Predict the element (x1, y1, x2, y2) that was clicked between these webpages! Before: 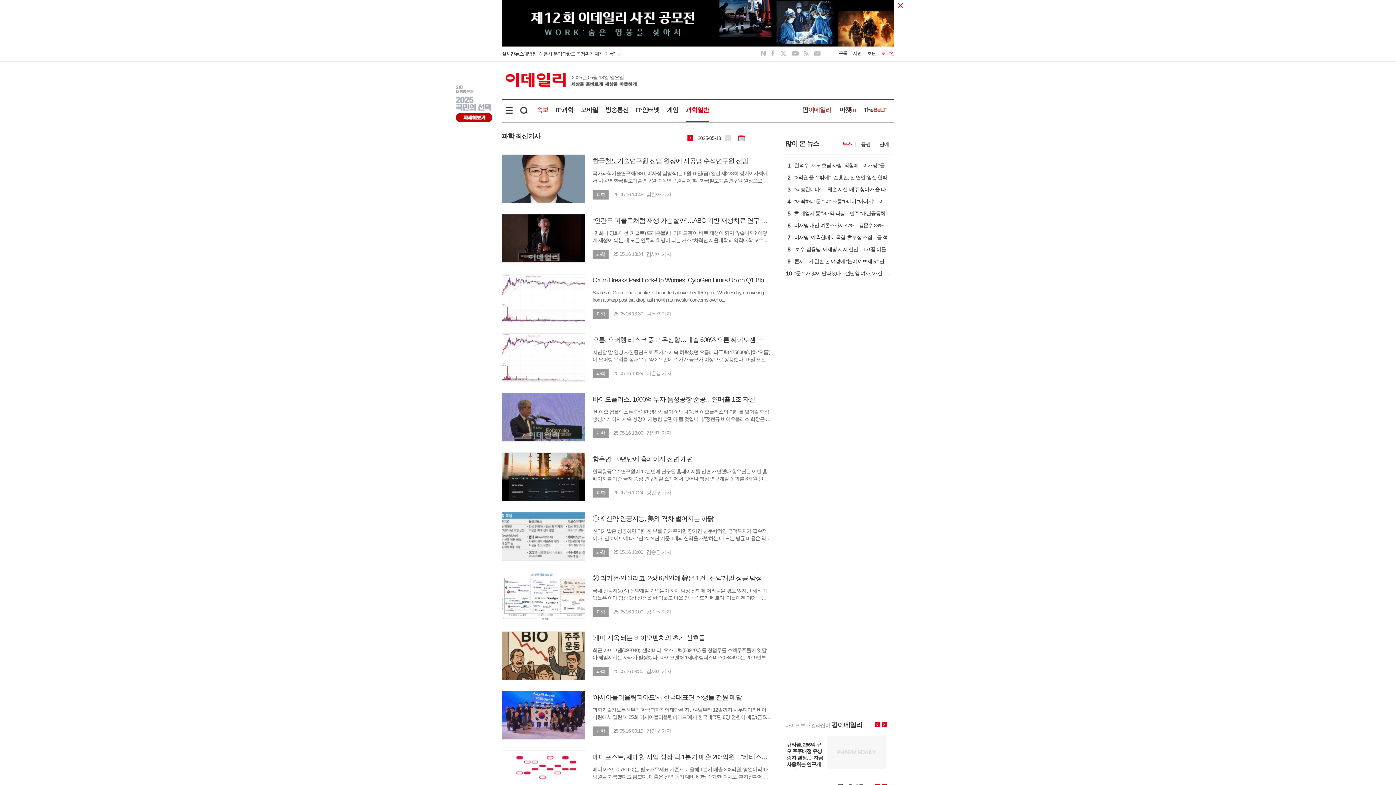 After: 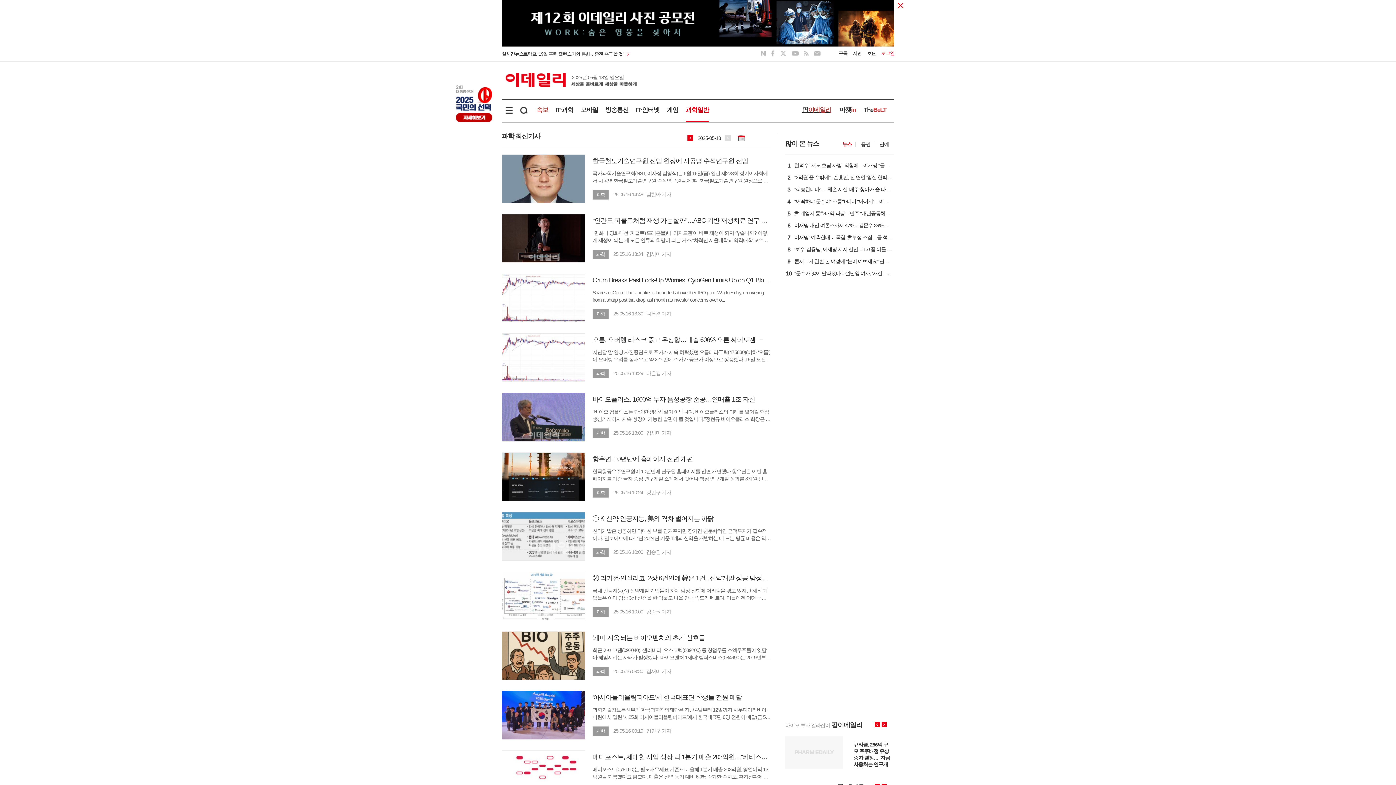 Action: bbox: (802, 106, 831, 113) label: 팜이데일리